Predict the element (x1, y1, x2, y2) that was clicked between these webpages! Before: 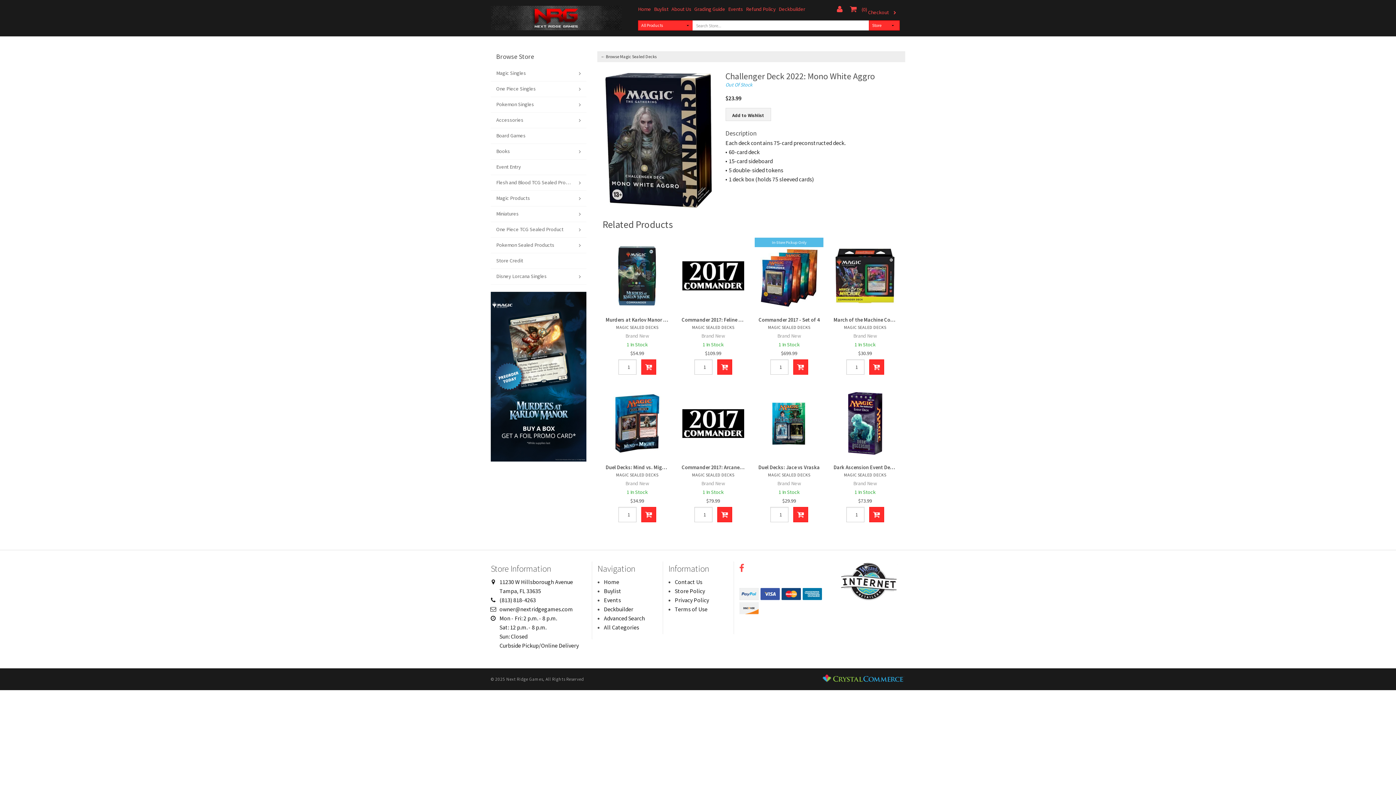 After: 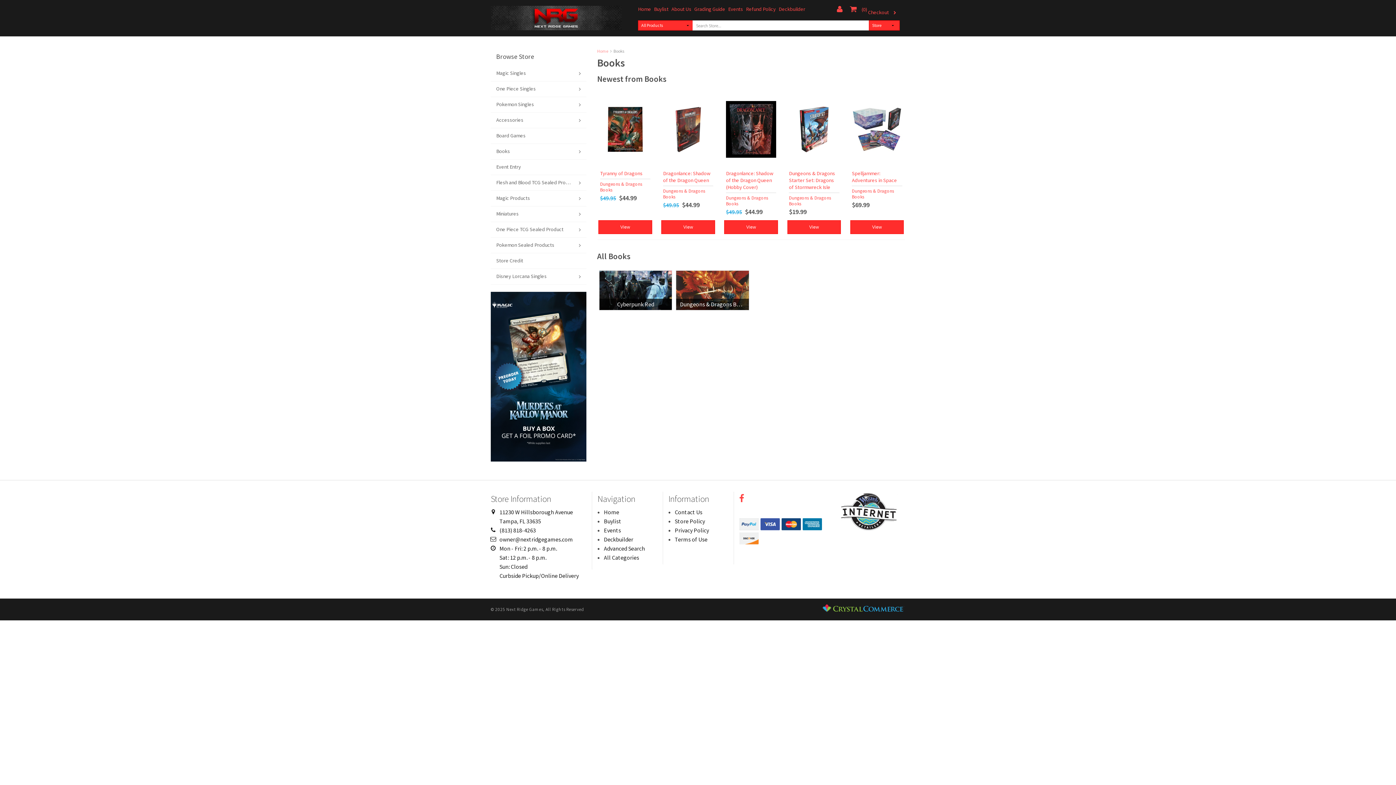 Action: bbox: (490, 144, 586, 159) label: Books